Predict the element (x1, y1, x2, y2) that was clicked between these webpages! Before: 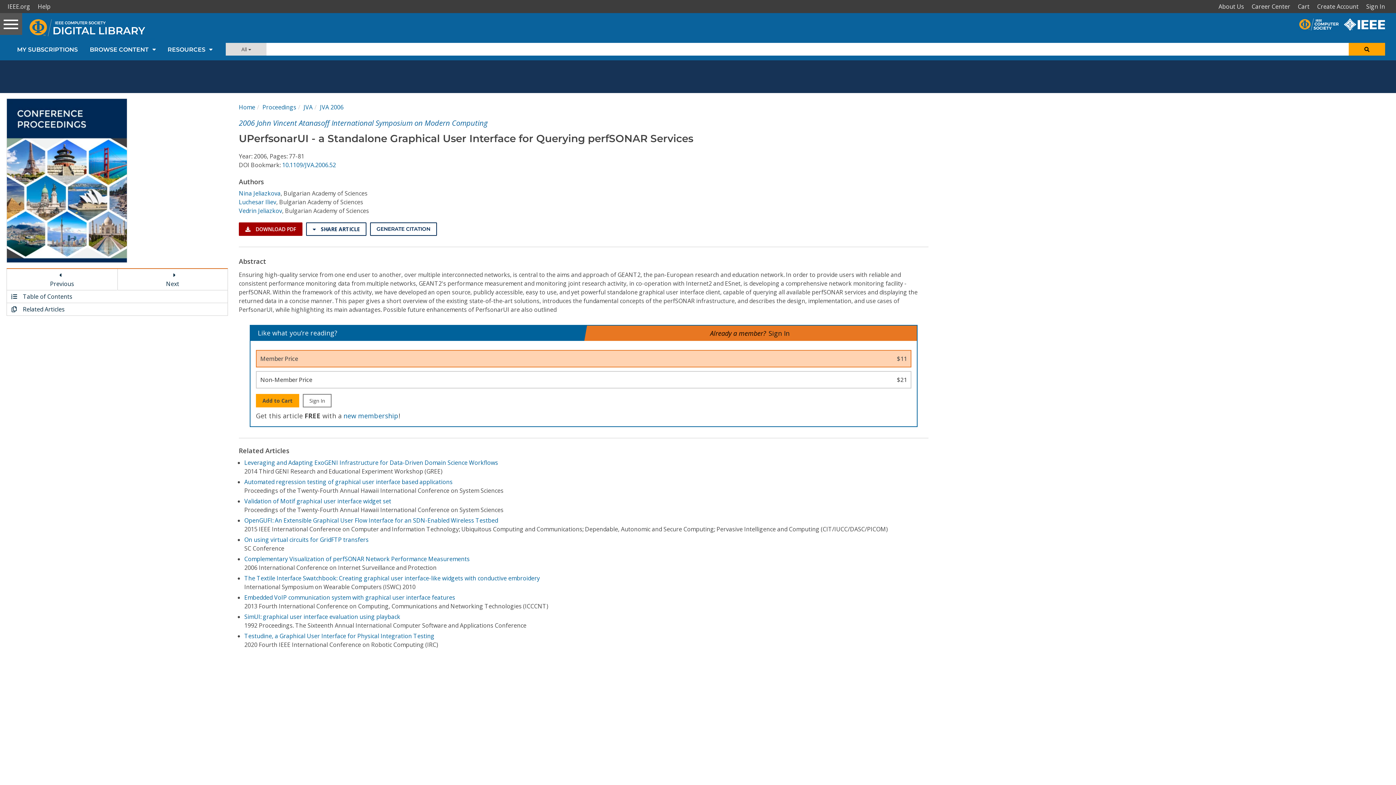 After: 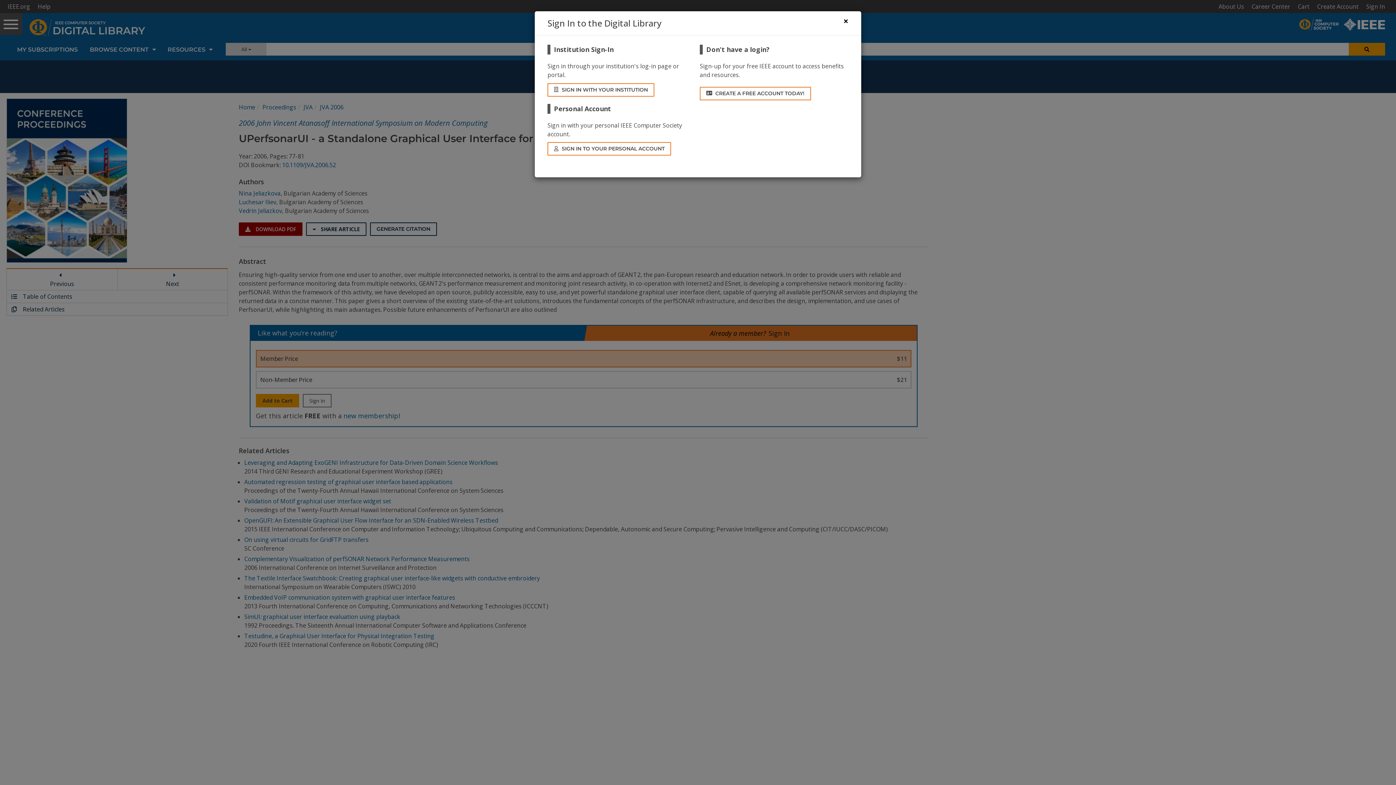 Action: bbox: (1364, 0, 1390, 13) label: Sign In